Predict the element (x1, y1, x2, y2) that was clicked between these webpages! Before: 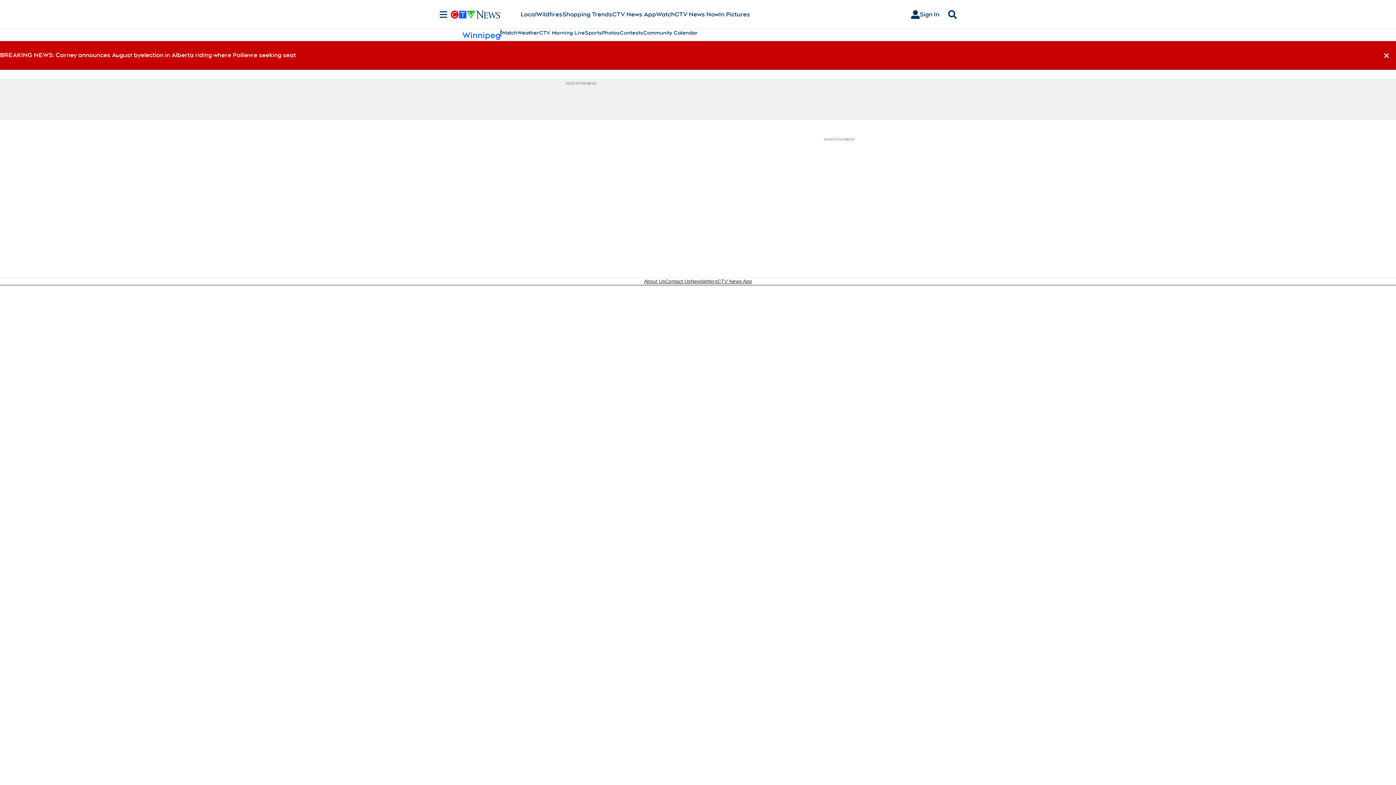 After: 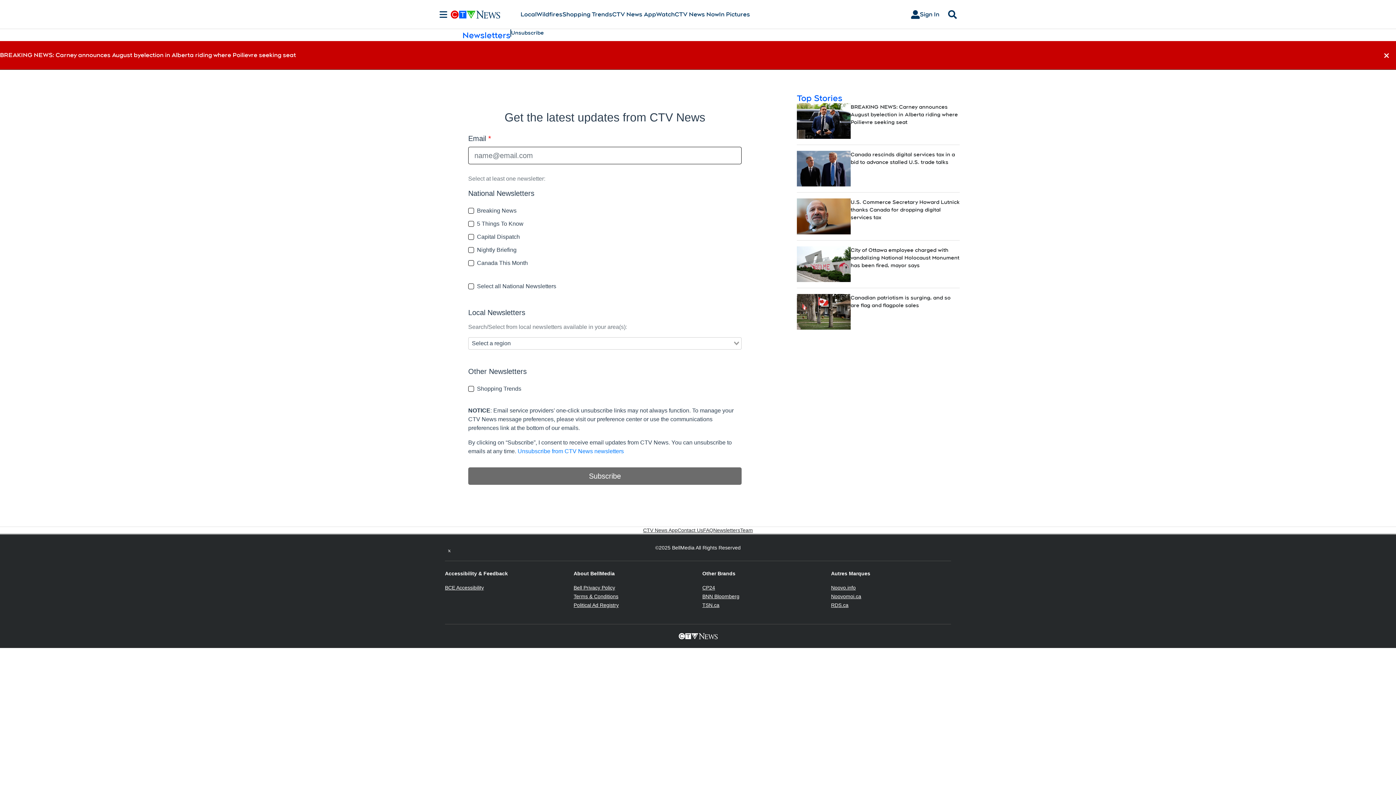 Action: bbox: (690, 278, 717, 285) label: Newsletters